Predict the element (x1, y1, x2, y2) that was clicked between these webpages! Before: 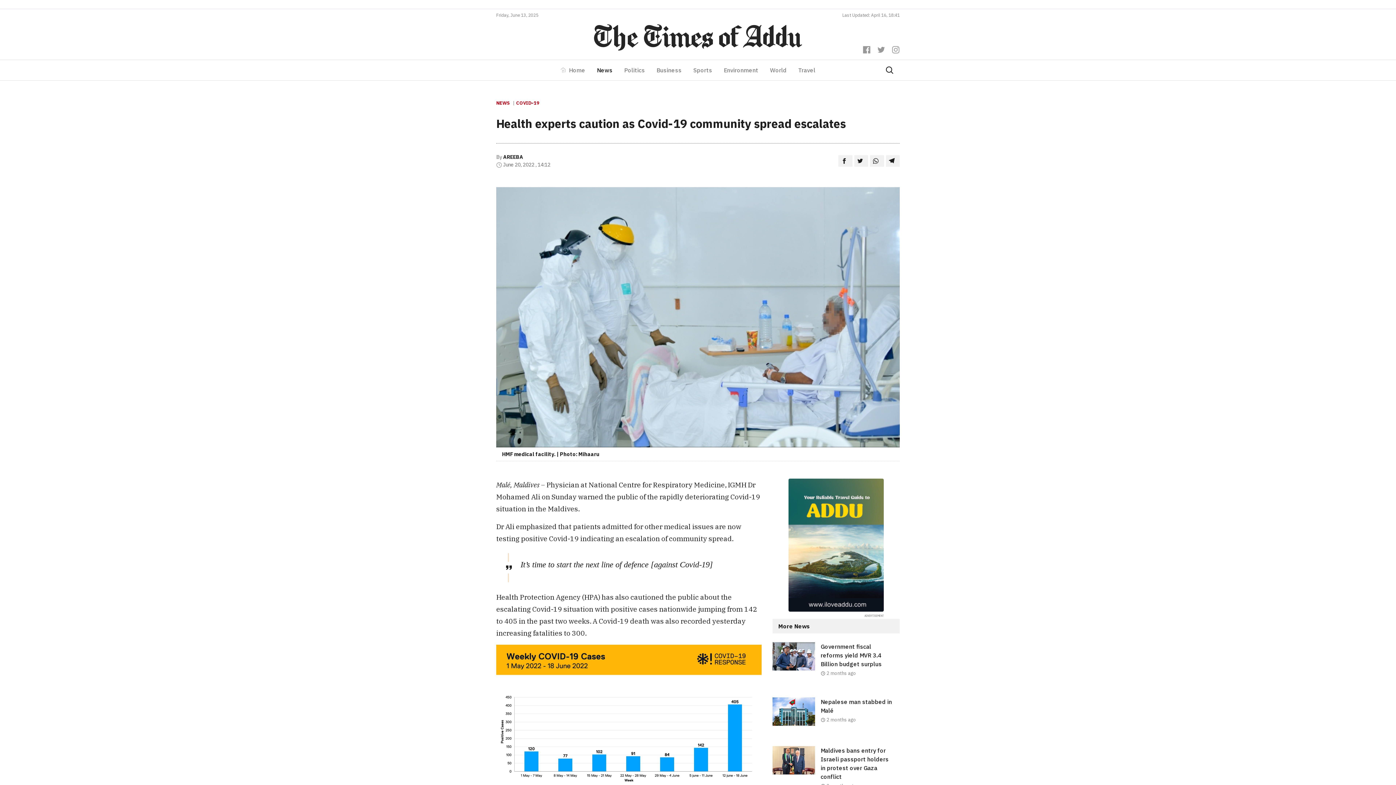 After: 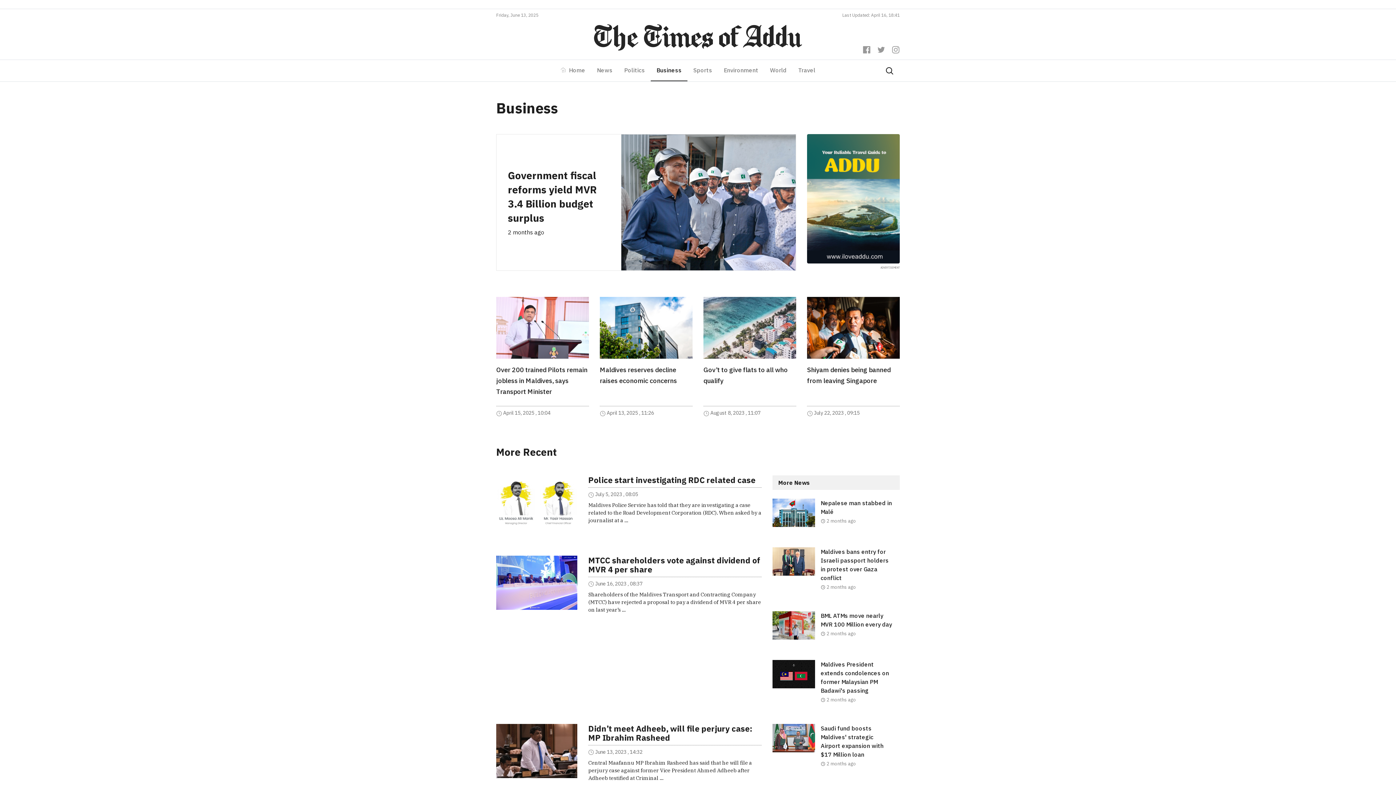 Action: bbox: (650, 62, 687, 77) label: Business